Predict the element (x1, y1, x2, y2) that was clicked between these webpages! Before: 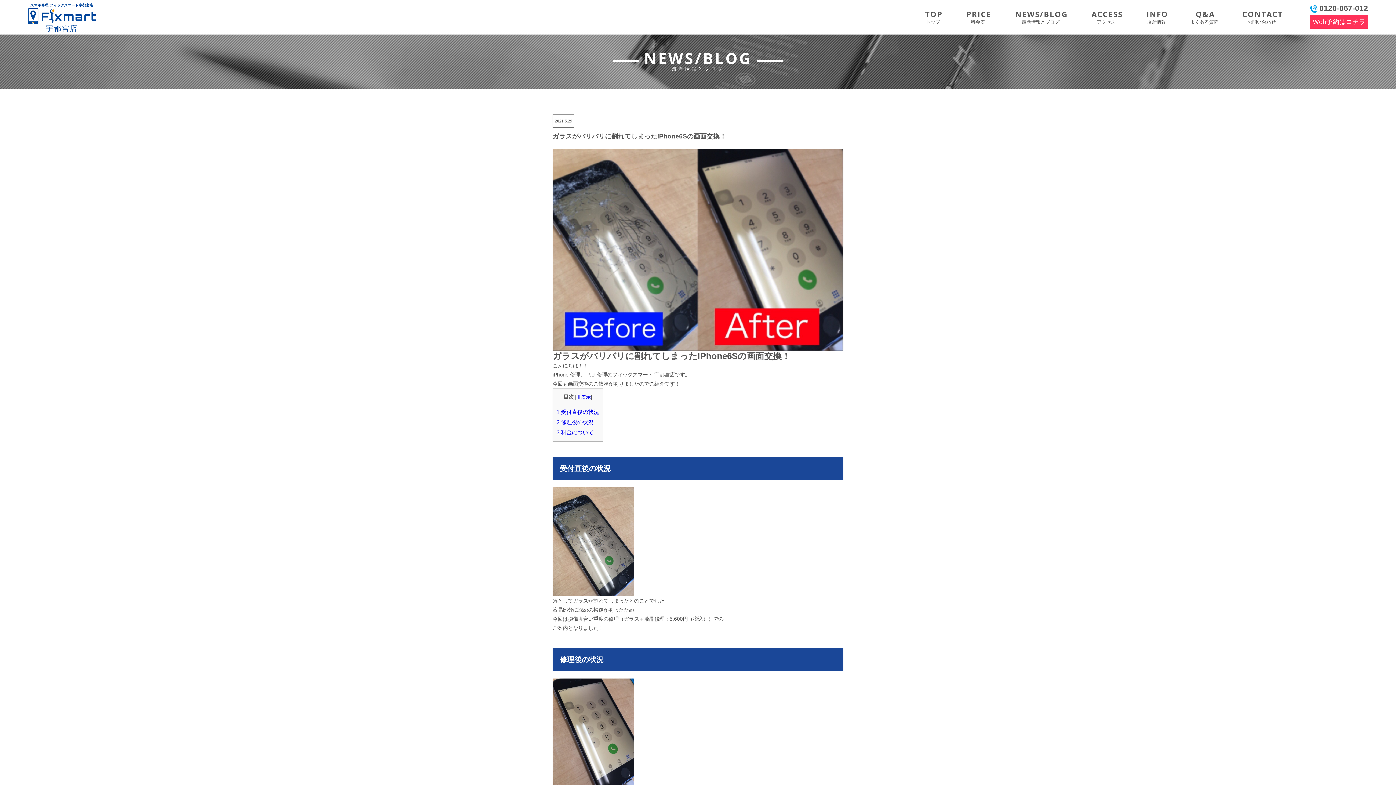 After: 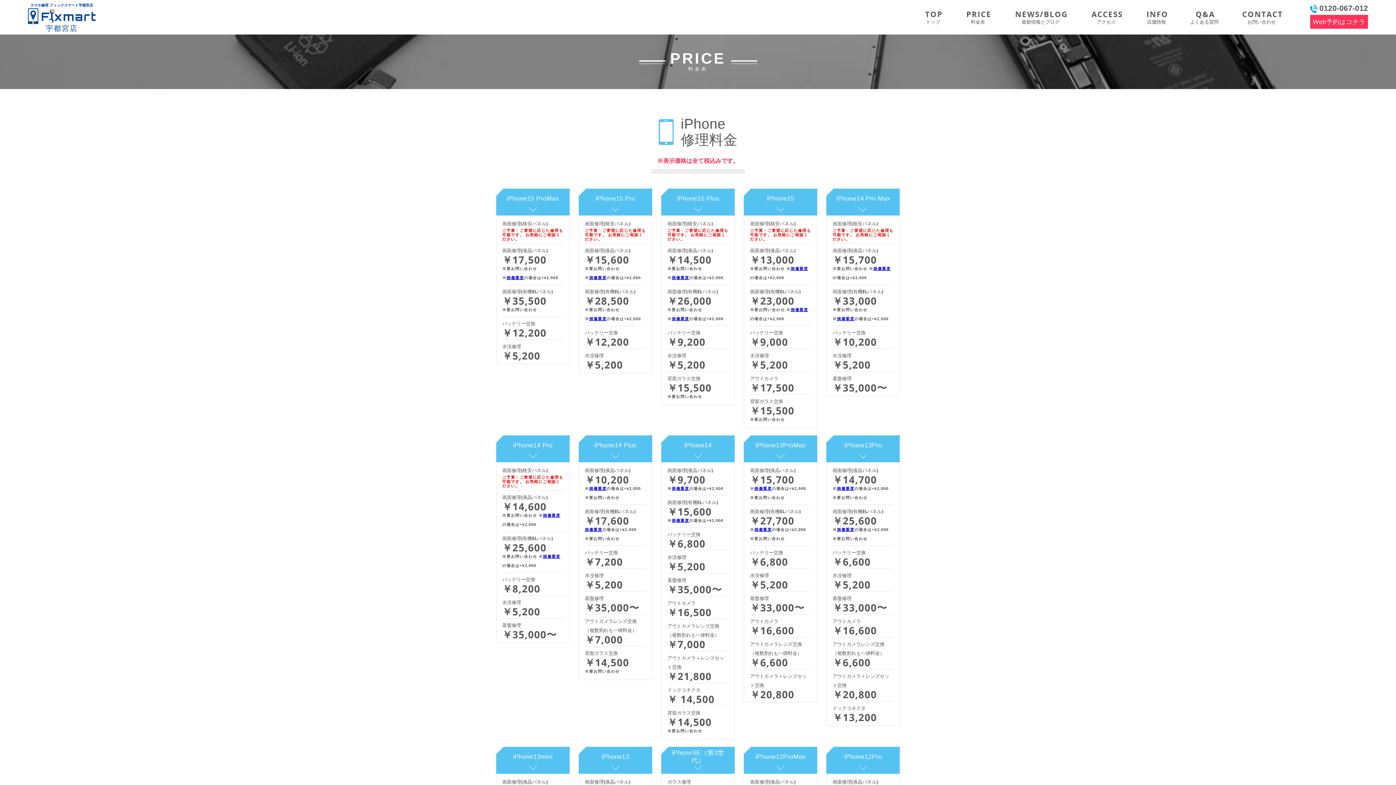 Action: label: PRICE
料金表 bbox: (964, 0, 991, 34)